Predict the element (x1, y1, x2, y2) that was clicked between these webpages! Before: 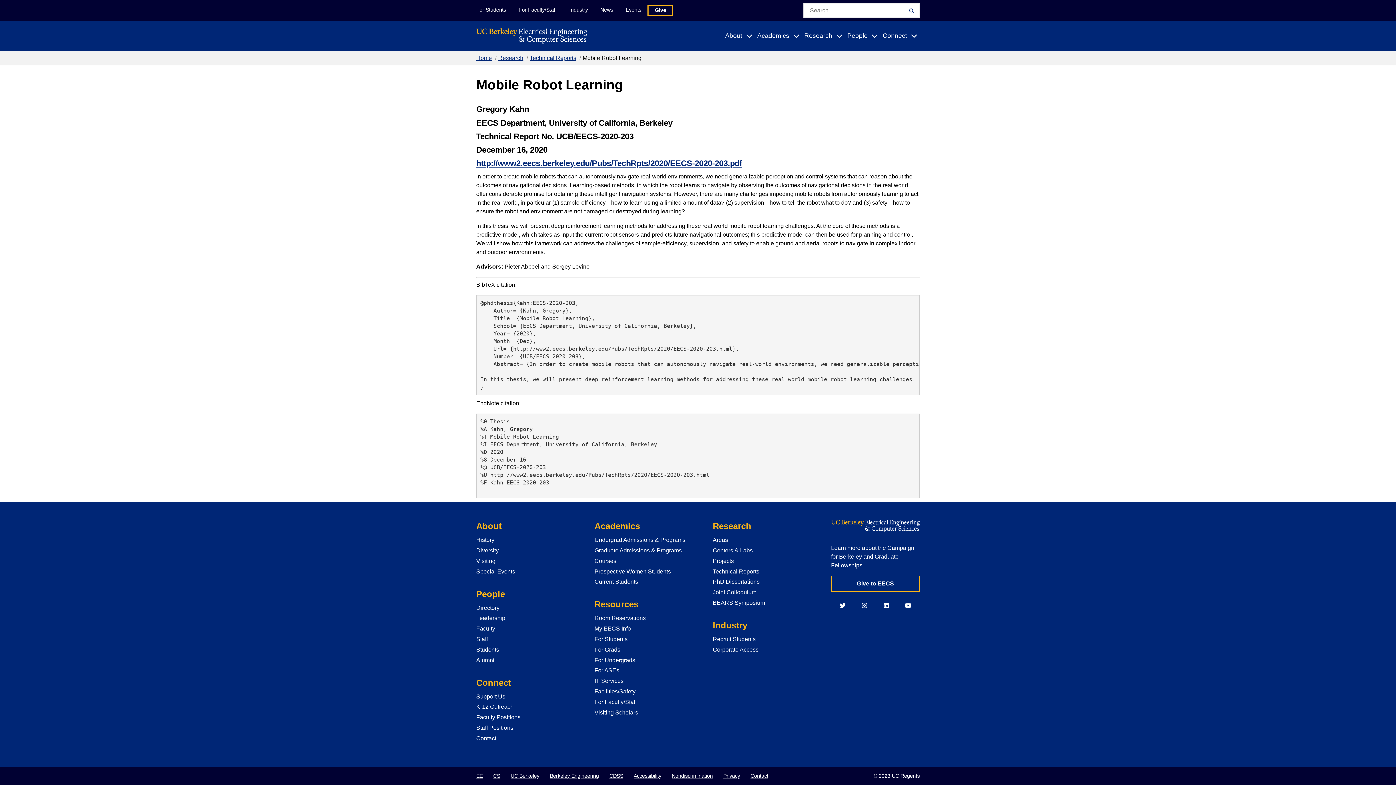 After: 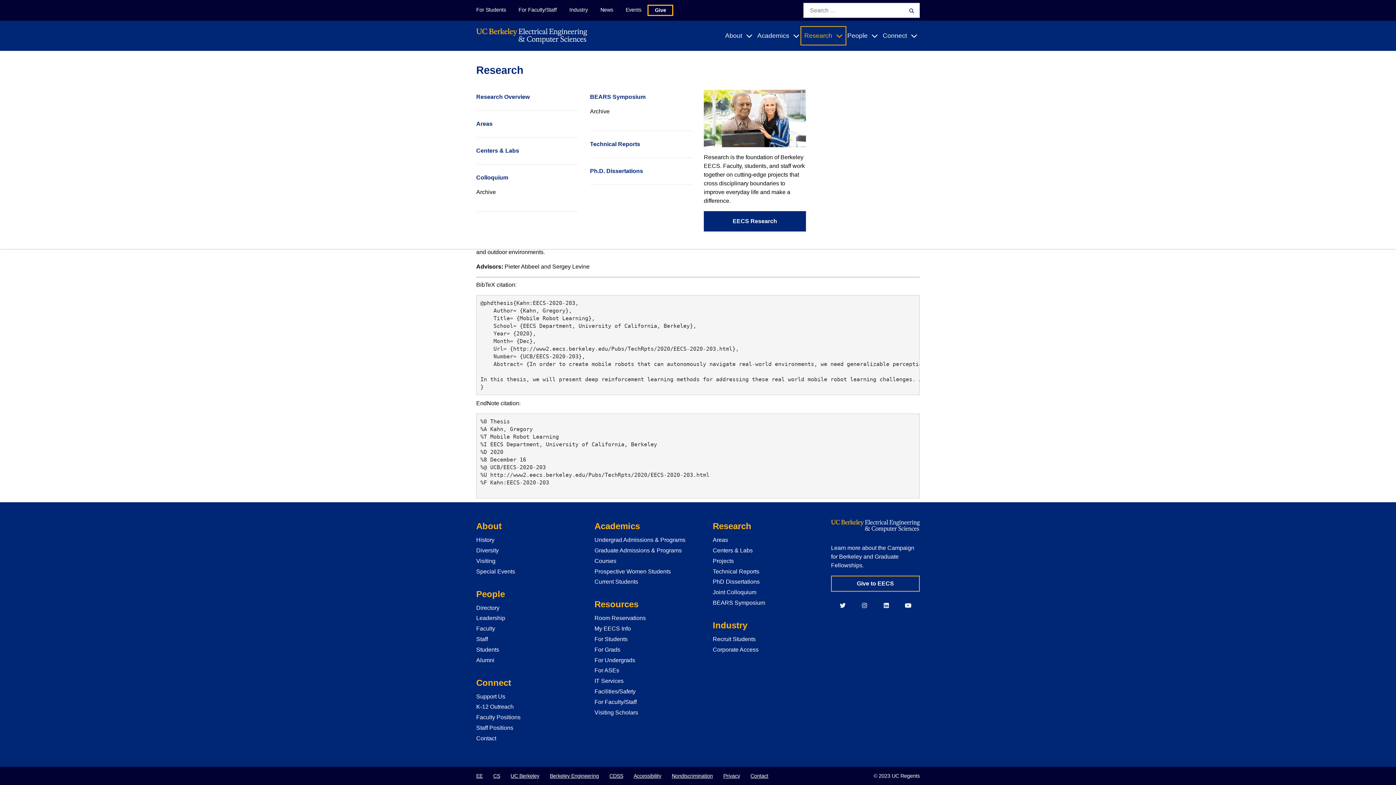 Action: label: Research
Expand Submenu bbox: (802, 27, 845, 44)